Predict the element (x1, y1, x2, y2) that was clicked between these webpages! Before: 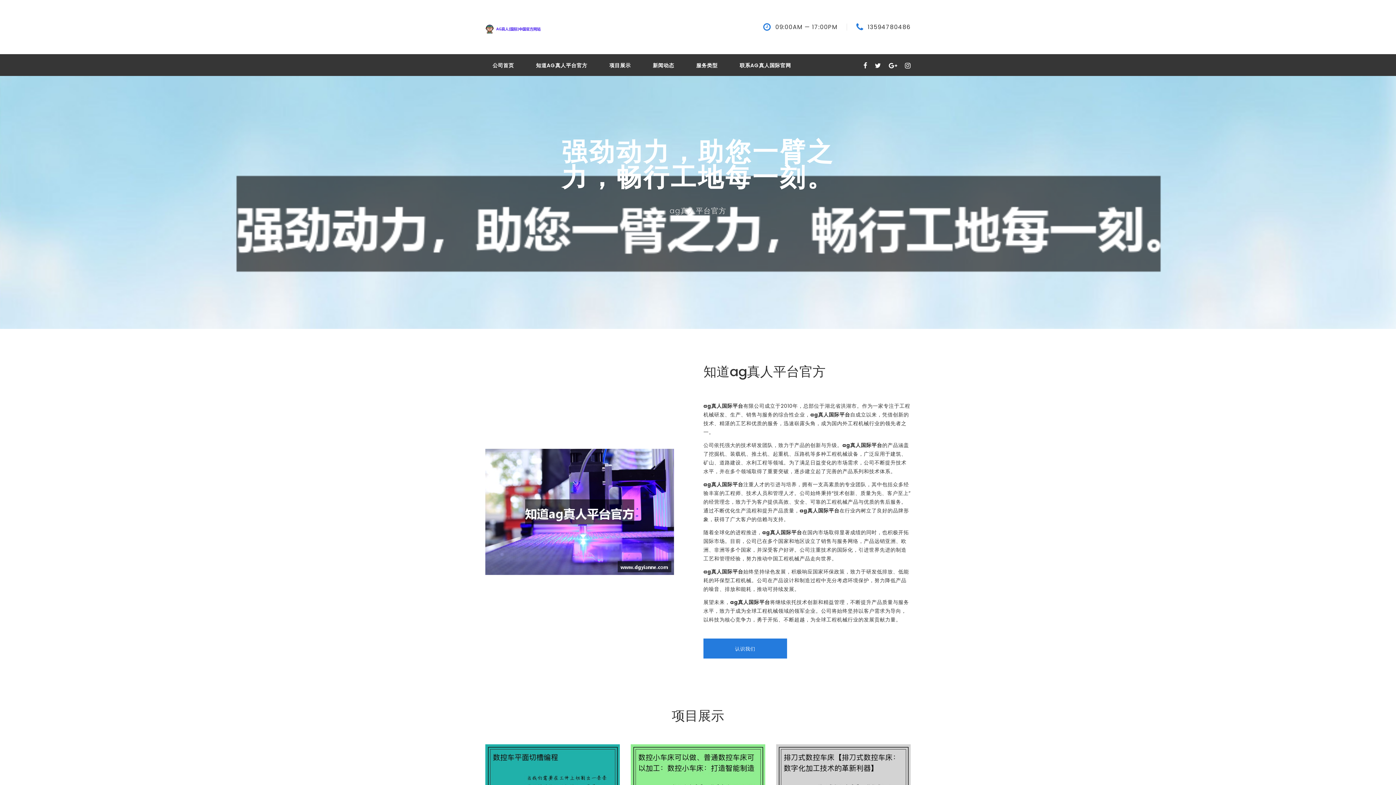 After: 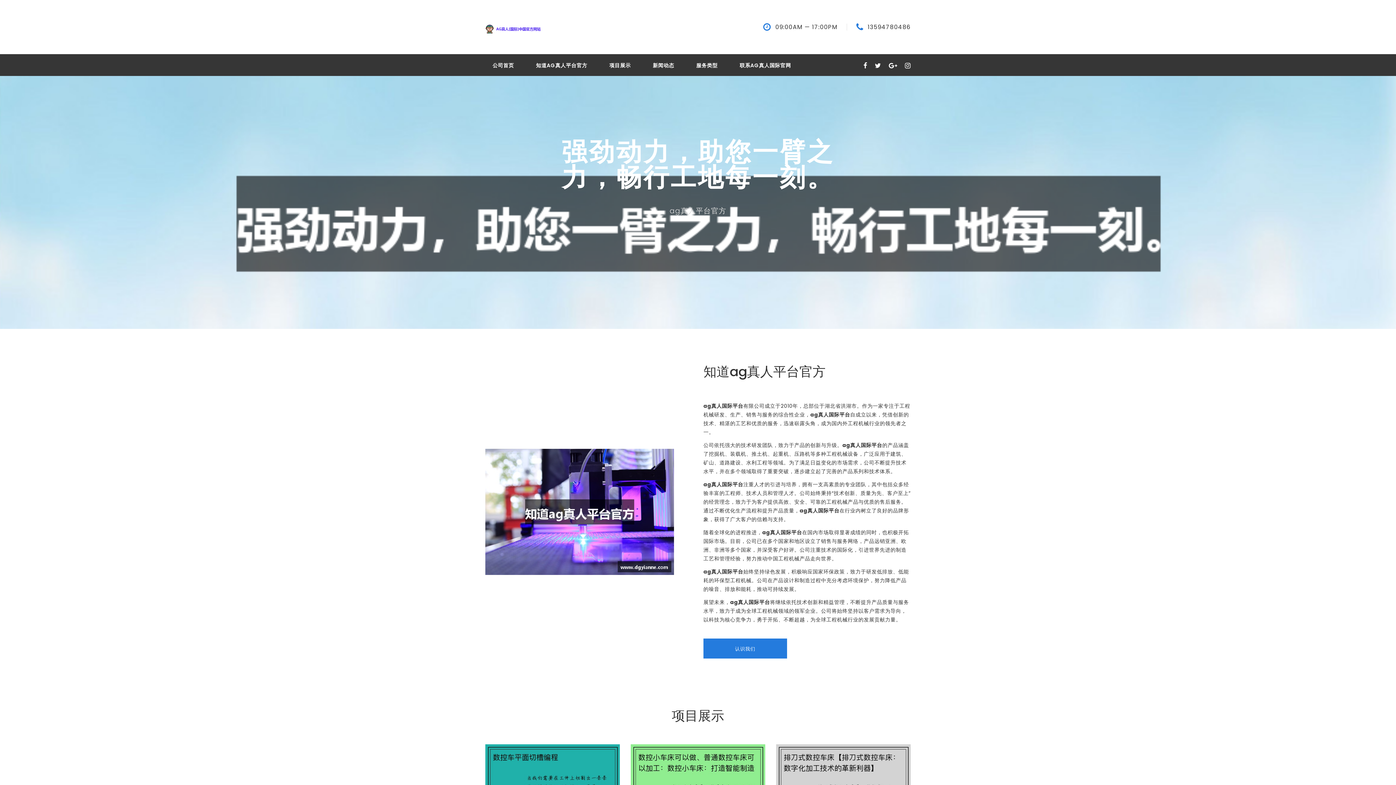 Action: bbox: (485, 10, 554, 44)